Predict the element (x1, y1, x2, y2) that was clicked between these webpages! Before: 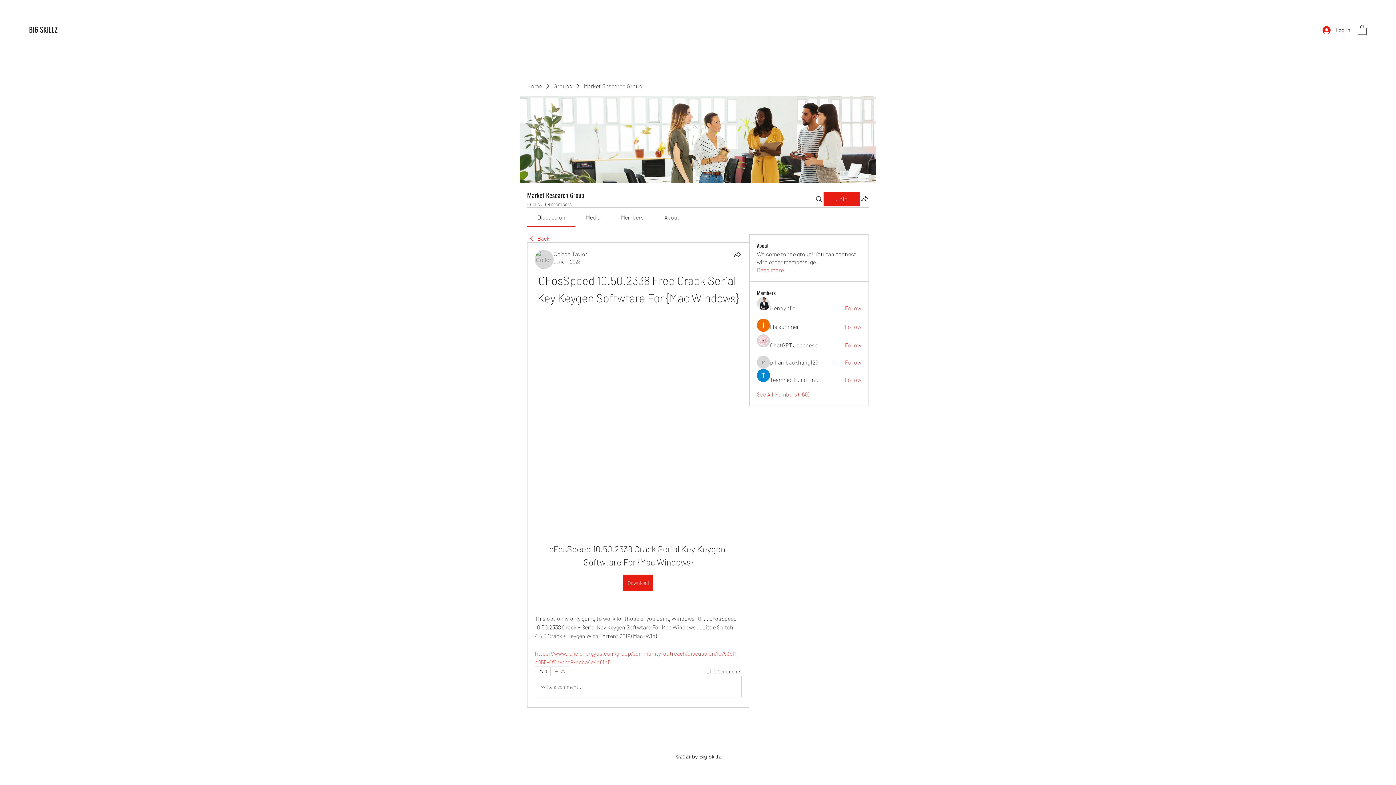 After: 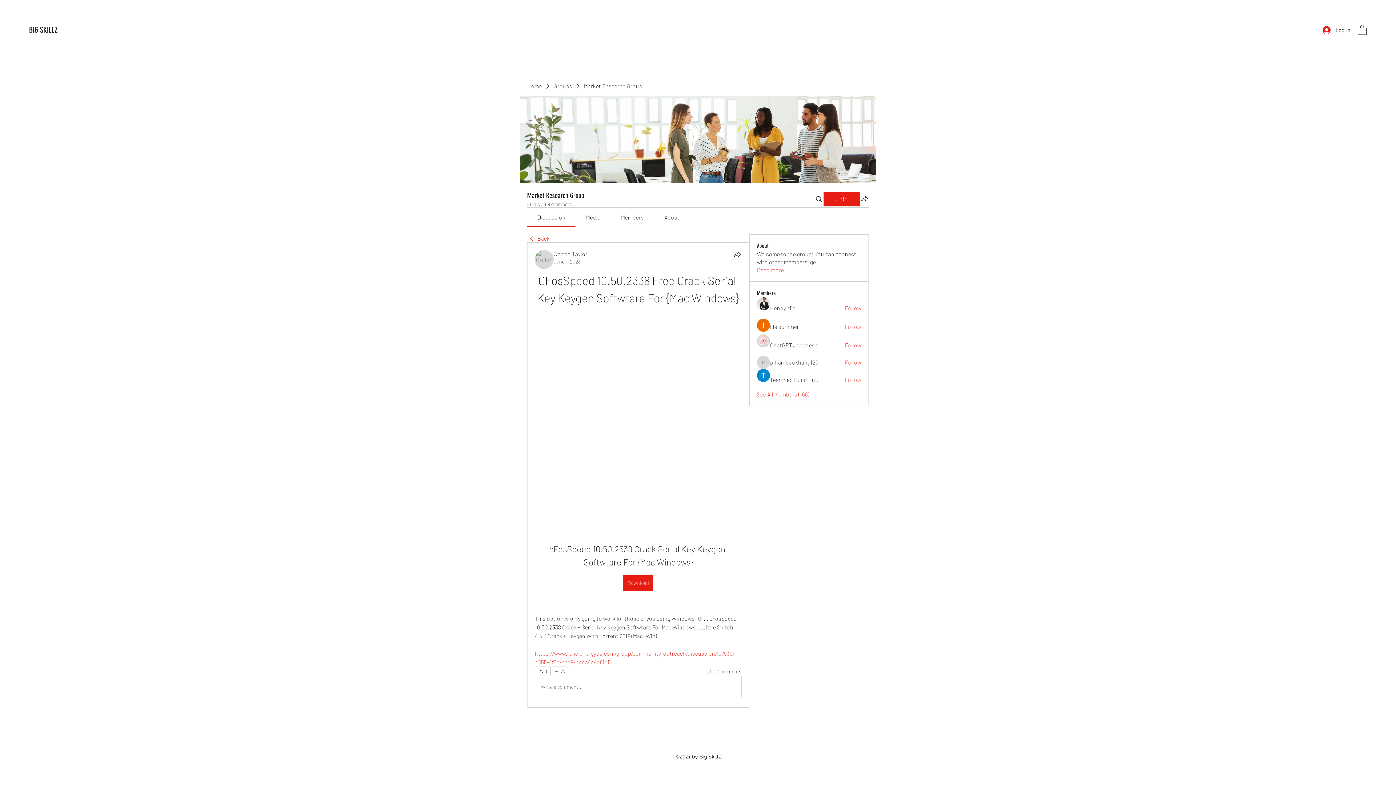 Action: bbox: (553, 258, 580, 264) label: June 1, 2023